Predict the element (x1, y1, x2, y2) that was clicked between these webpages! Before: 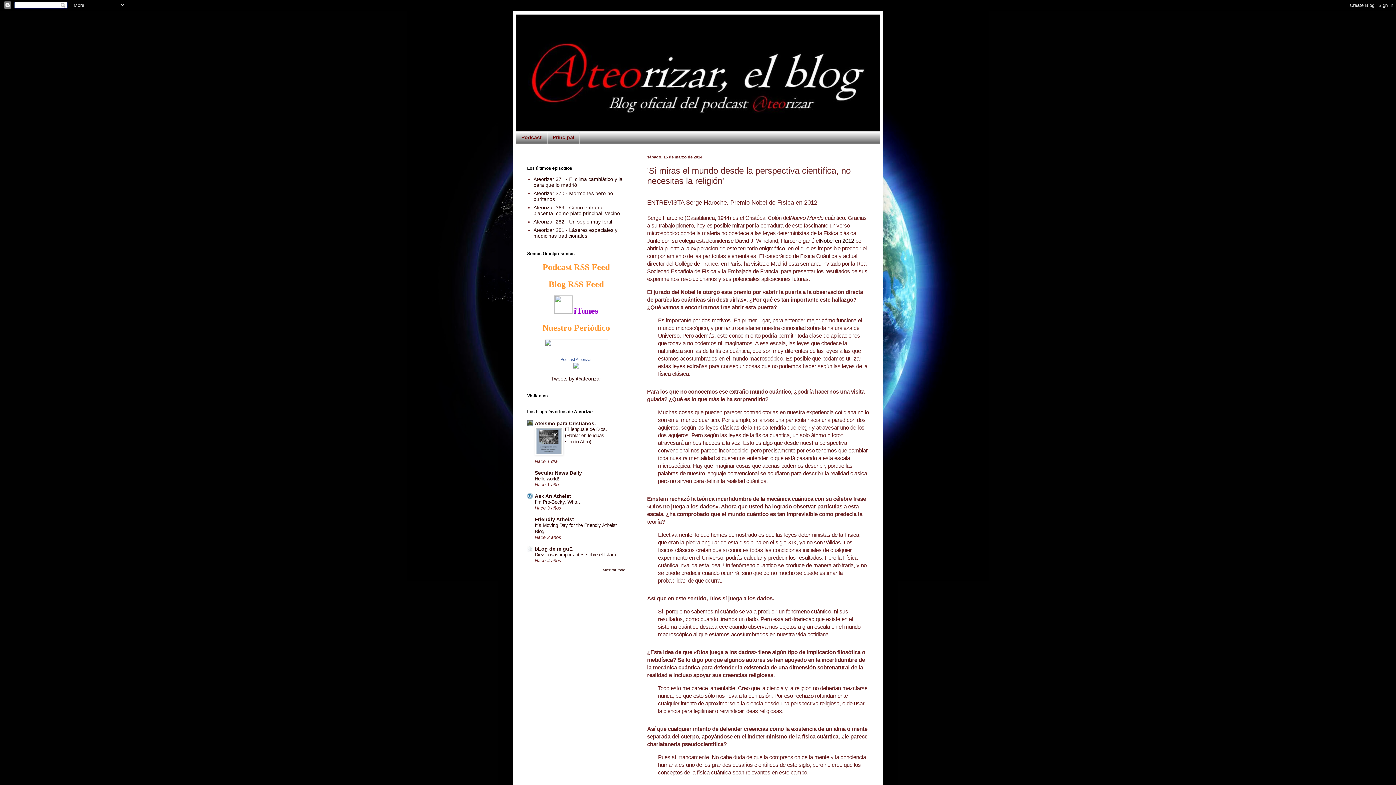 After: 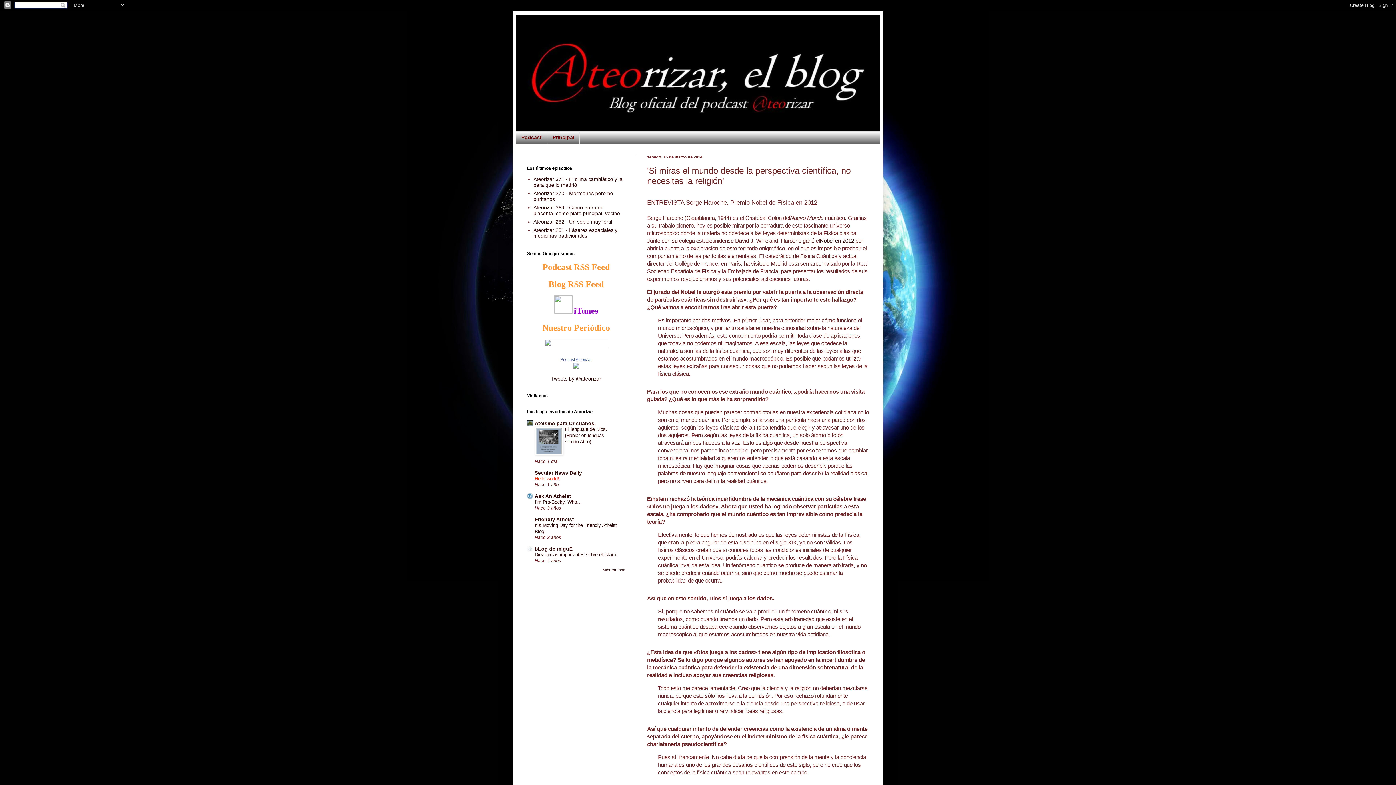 Action: bbox: (534, 476, 559, 481) label: Hello world!